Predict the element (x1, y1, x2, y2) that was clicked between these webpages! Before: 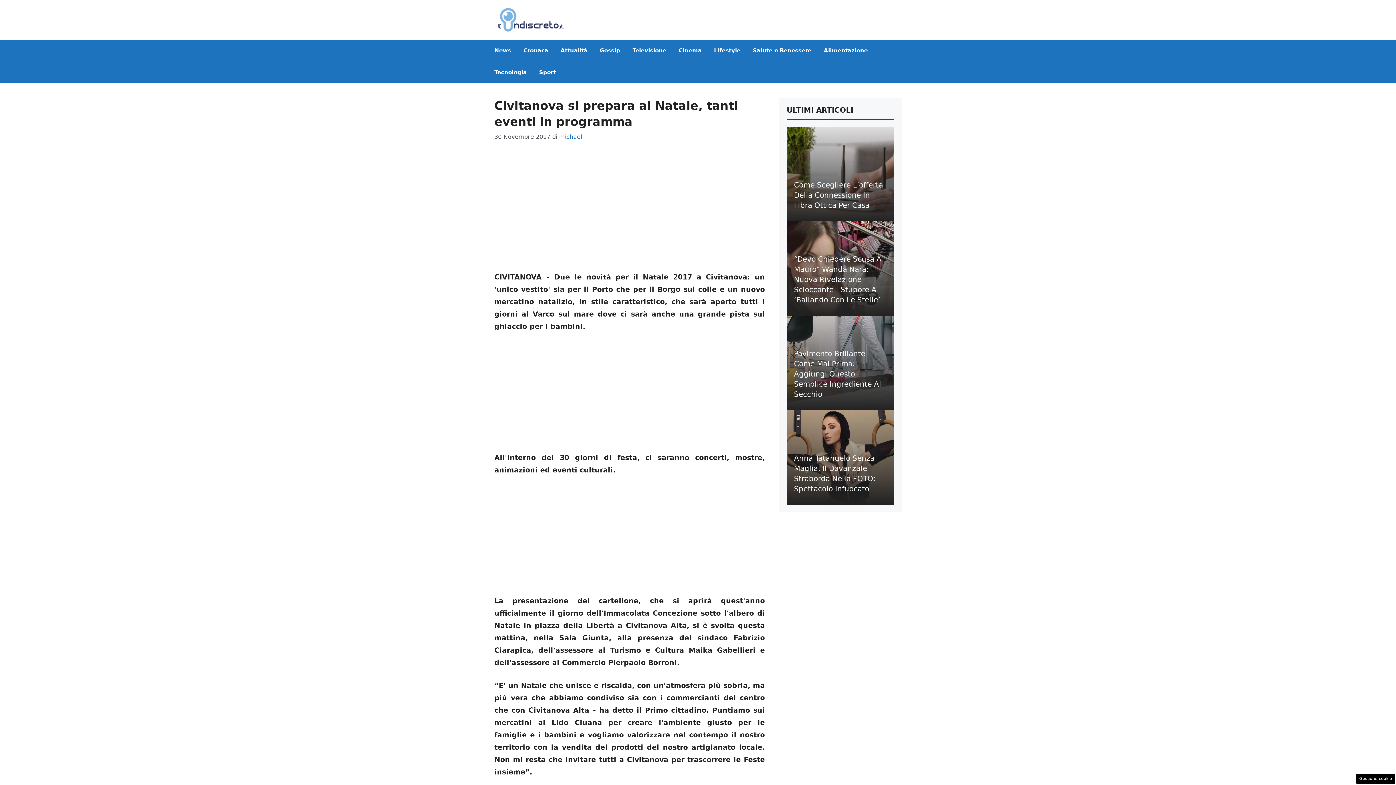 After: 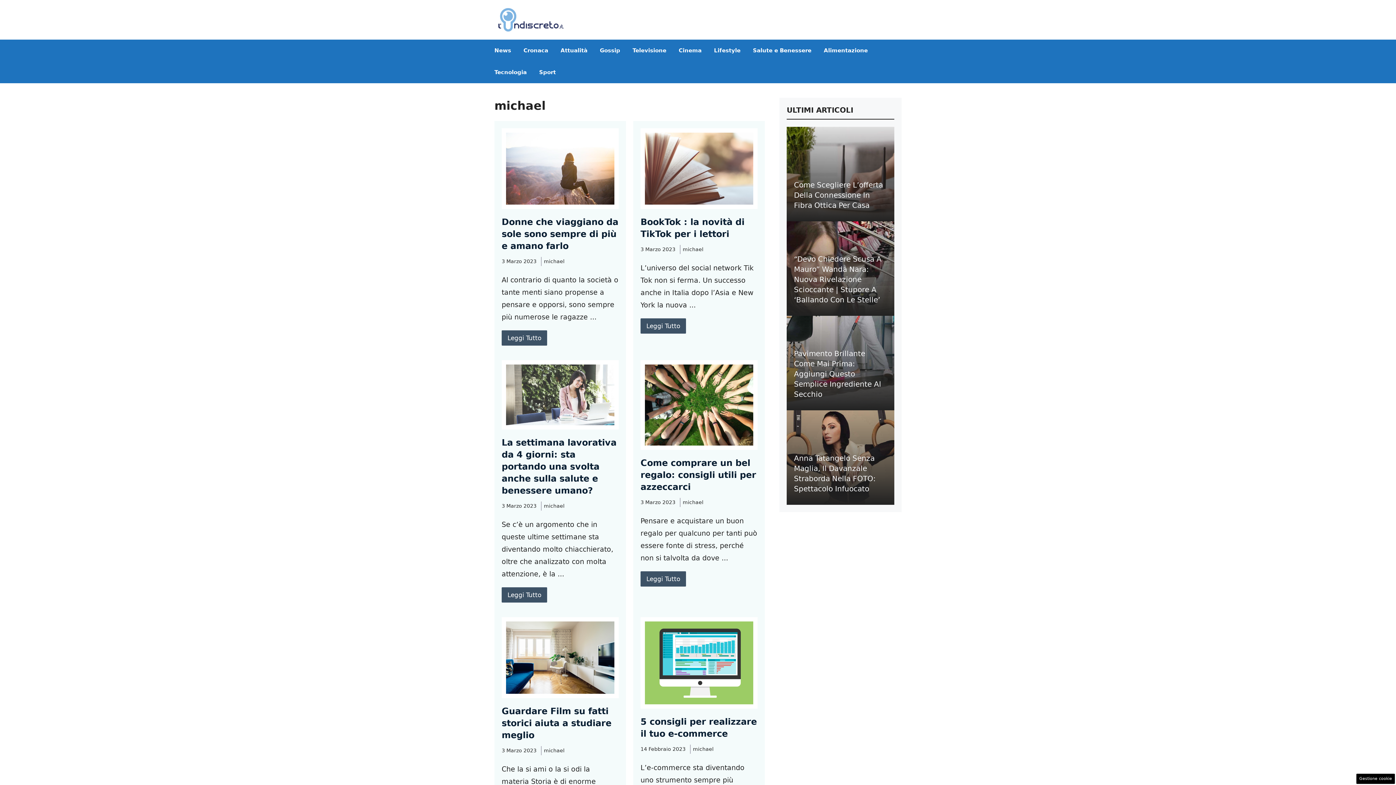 Action: label: michael bbox: (559, 133, 582, 140)